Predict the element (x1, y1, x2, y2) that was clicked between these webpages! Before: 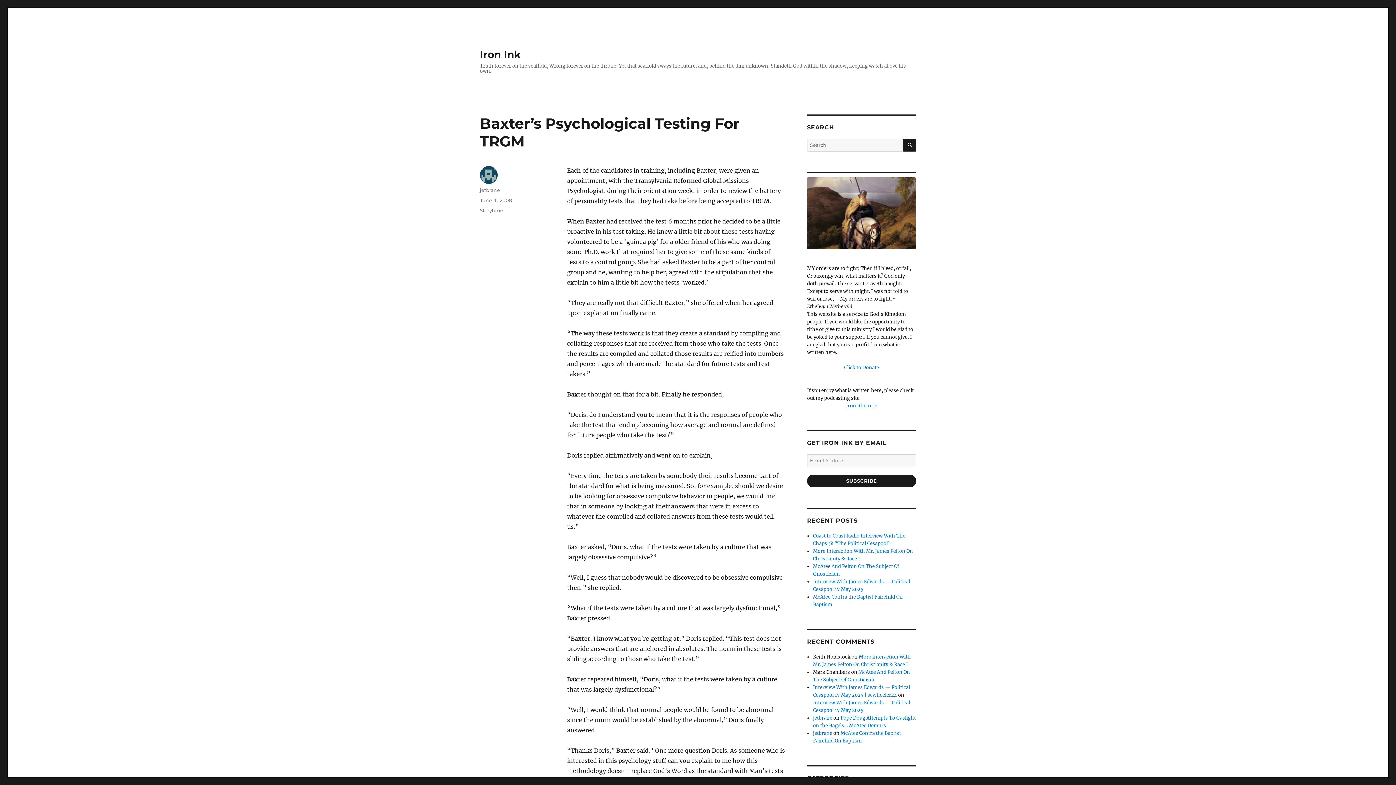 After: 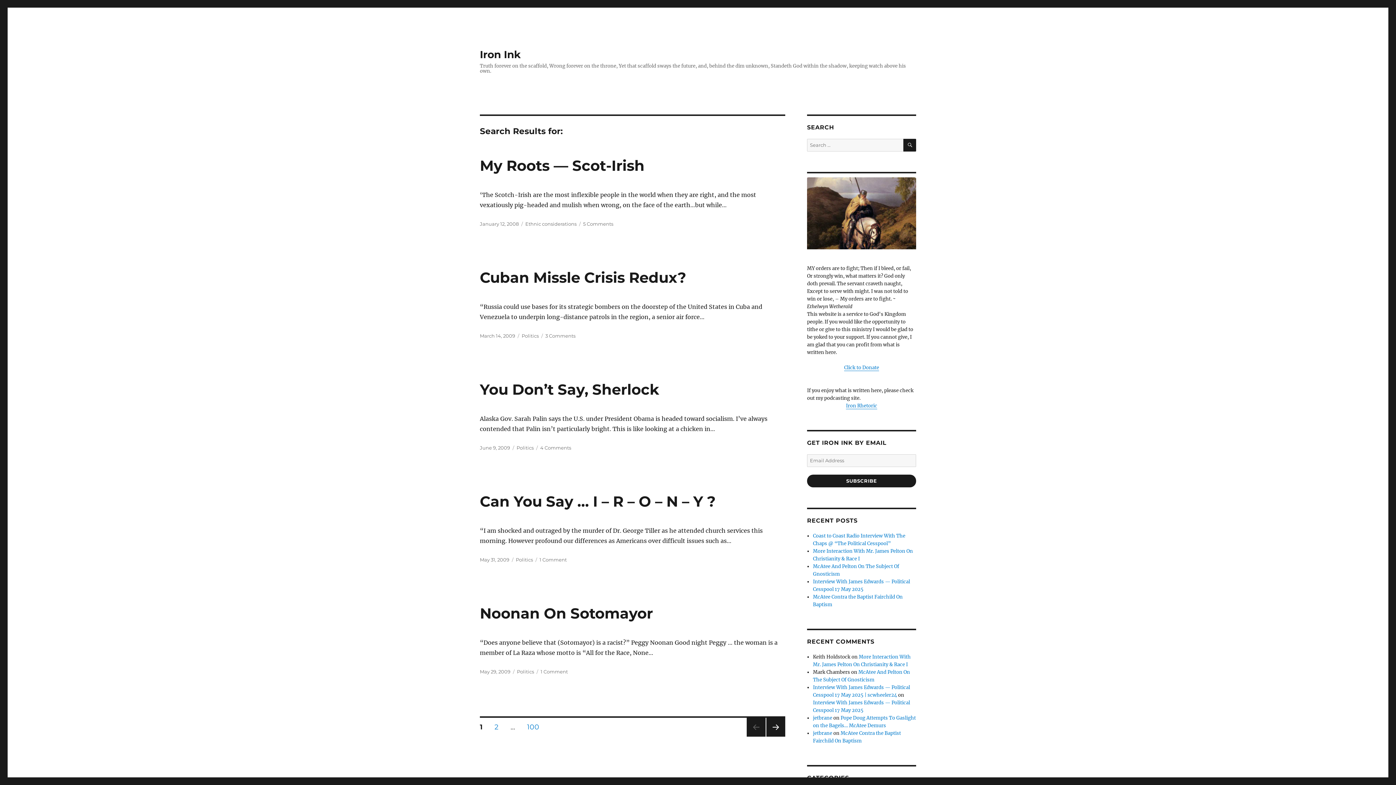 Action: bbox: (903, 138, 916, 151) label: SEARCH